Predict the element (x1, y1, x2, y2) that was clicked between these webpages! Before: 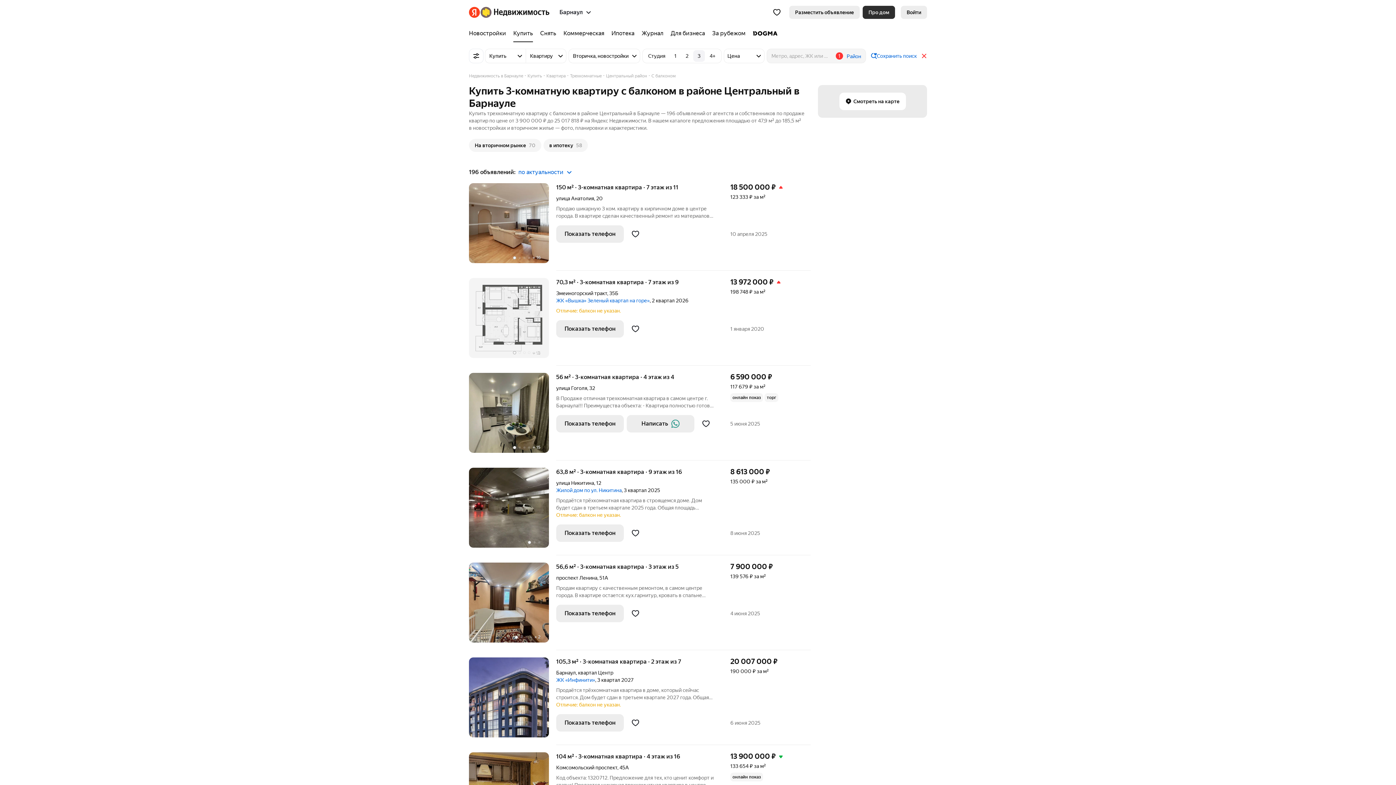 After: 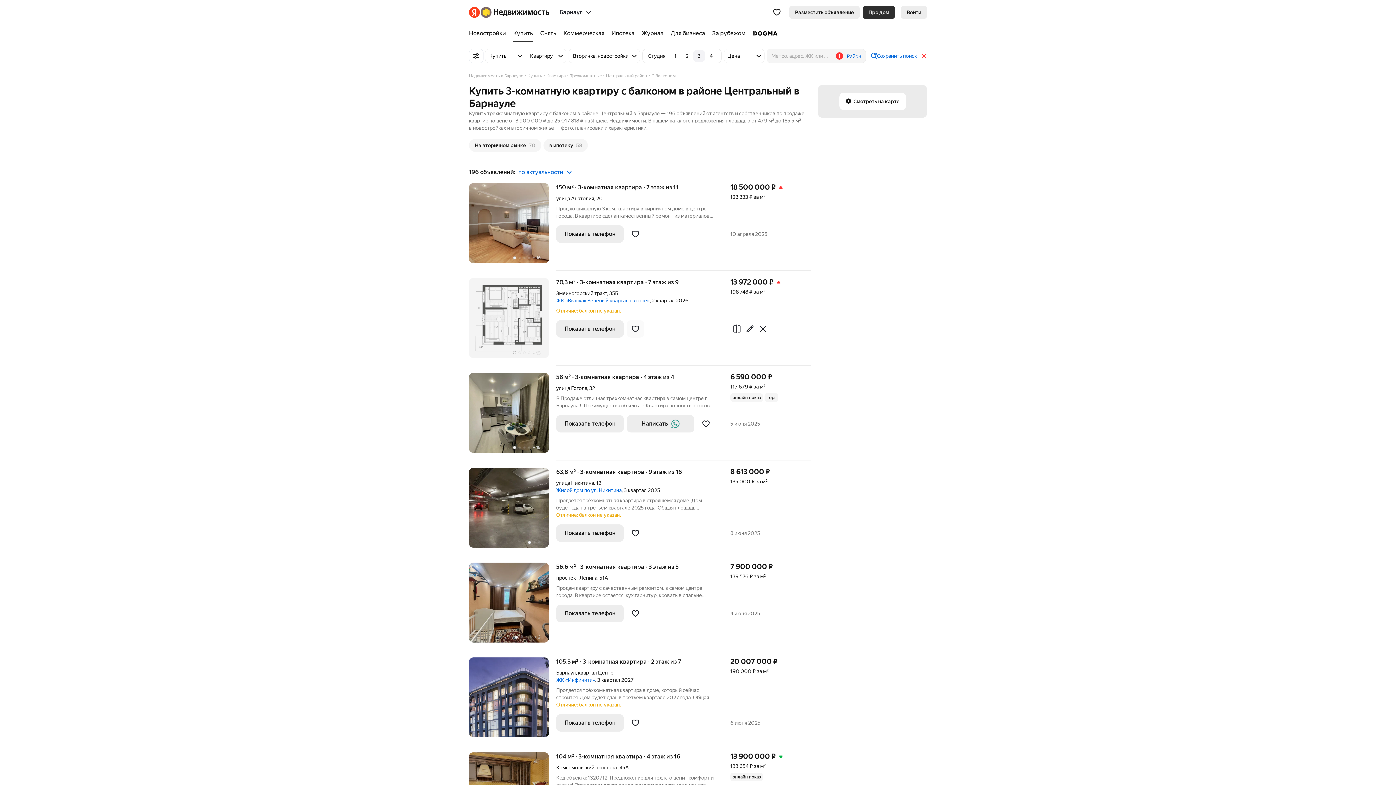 Action: bbox: (626, 320, 644, 337)